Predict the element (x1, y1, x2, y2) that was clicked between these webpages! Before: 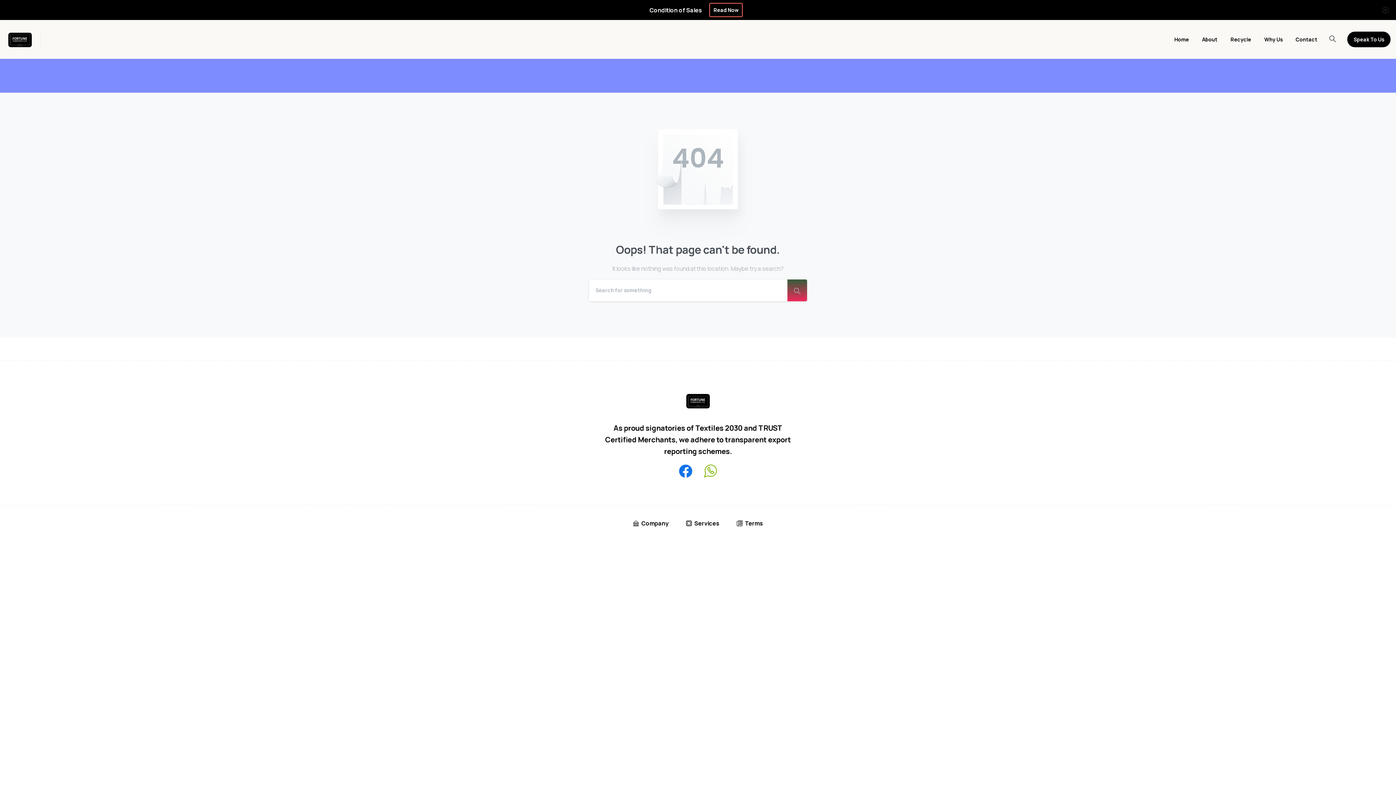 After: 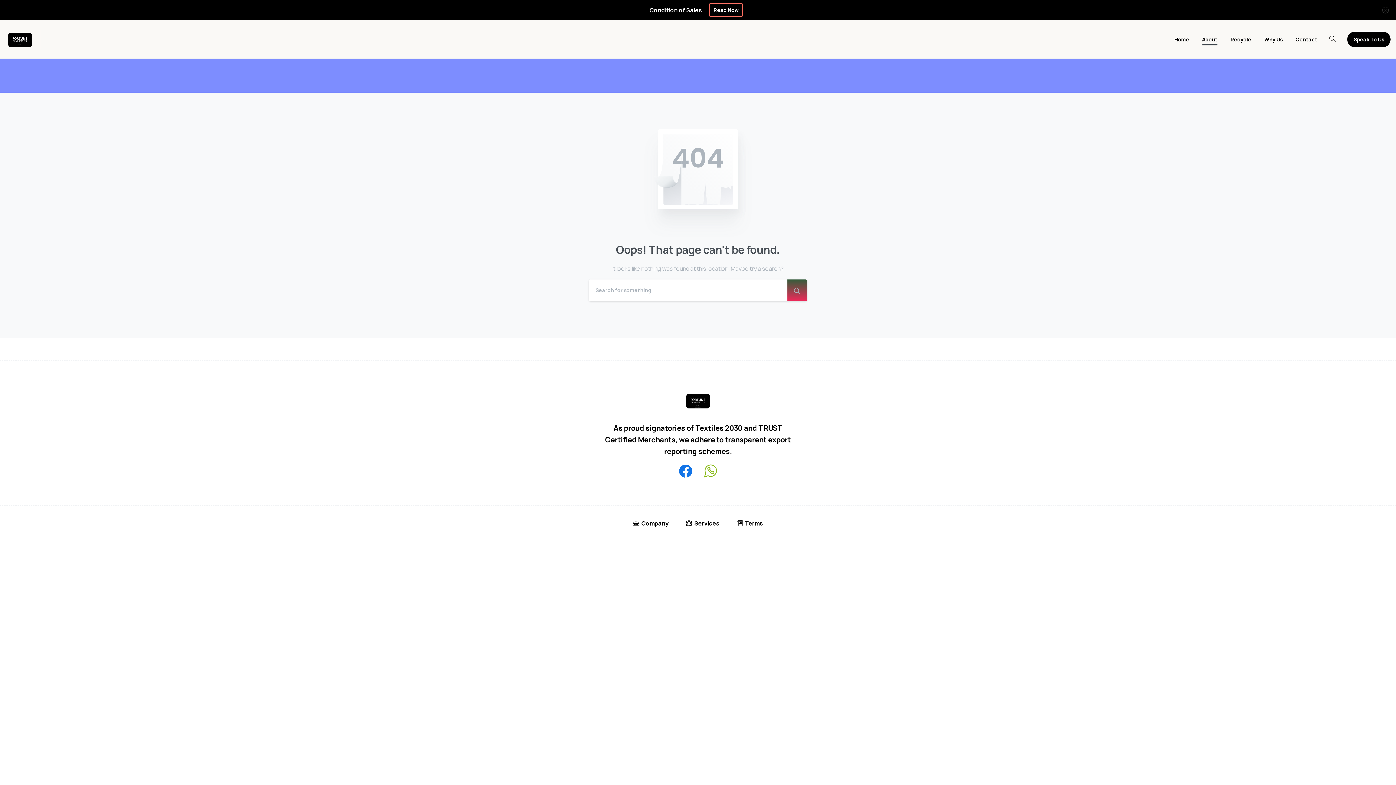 Action: bbox: (1199, 31, 1220, 47) label: About